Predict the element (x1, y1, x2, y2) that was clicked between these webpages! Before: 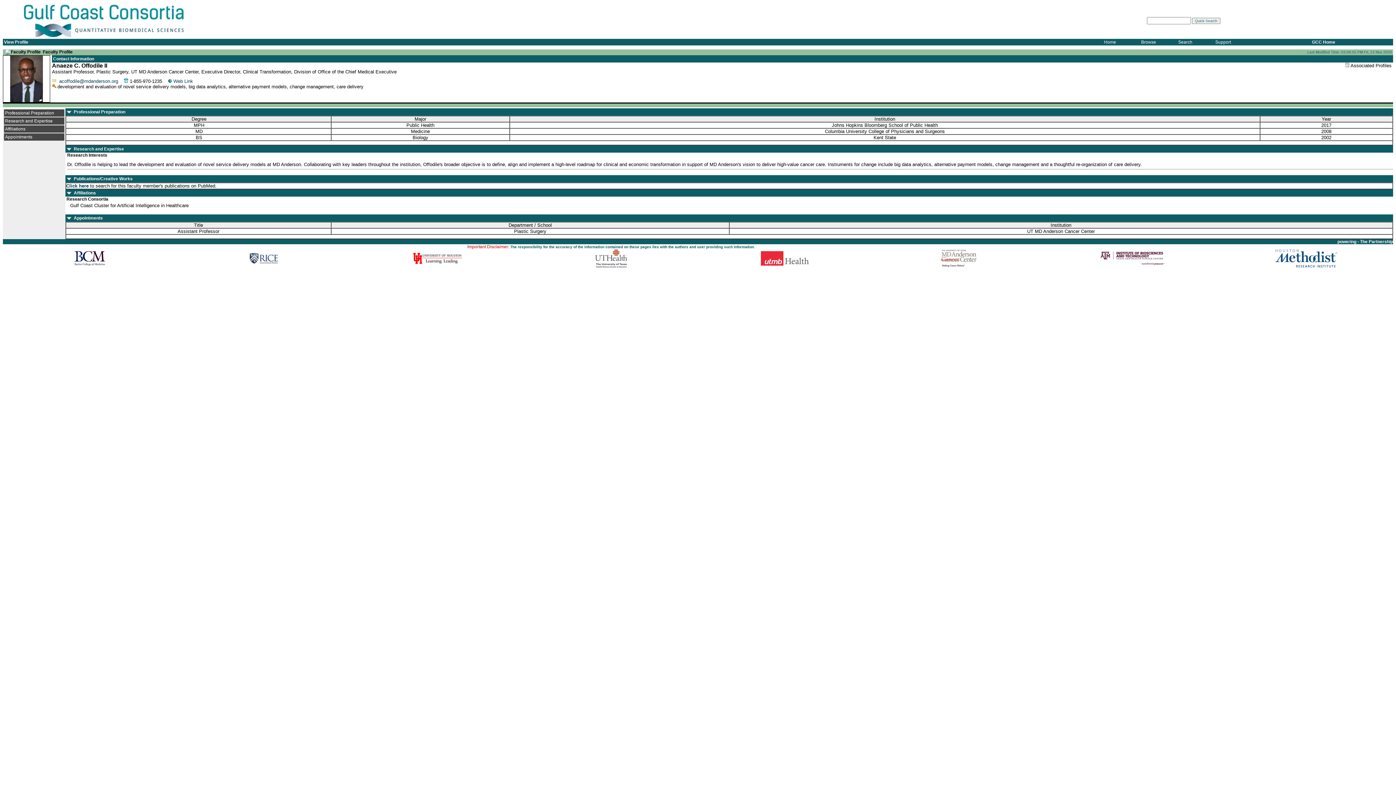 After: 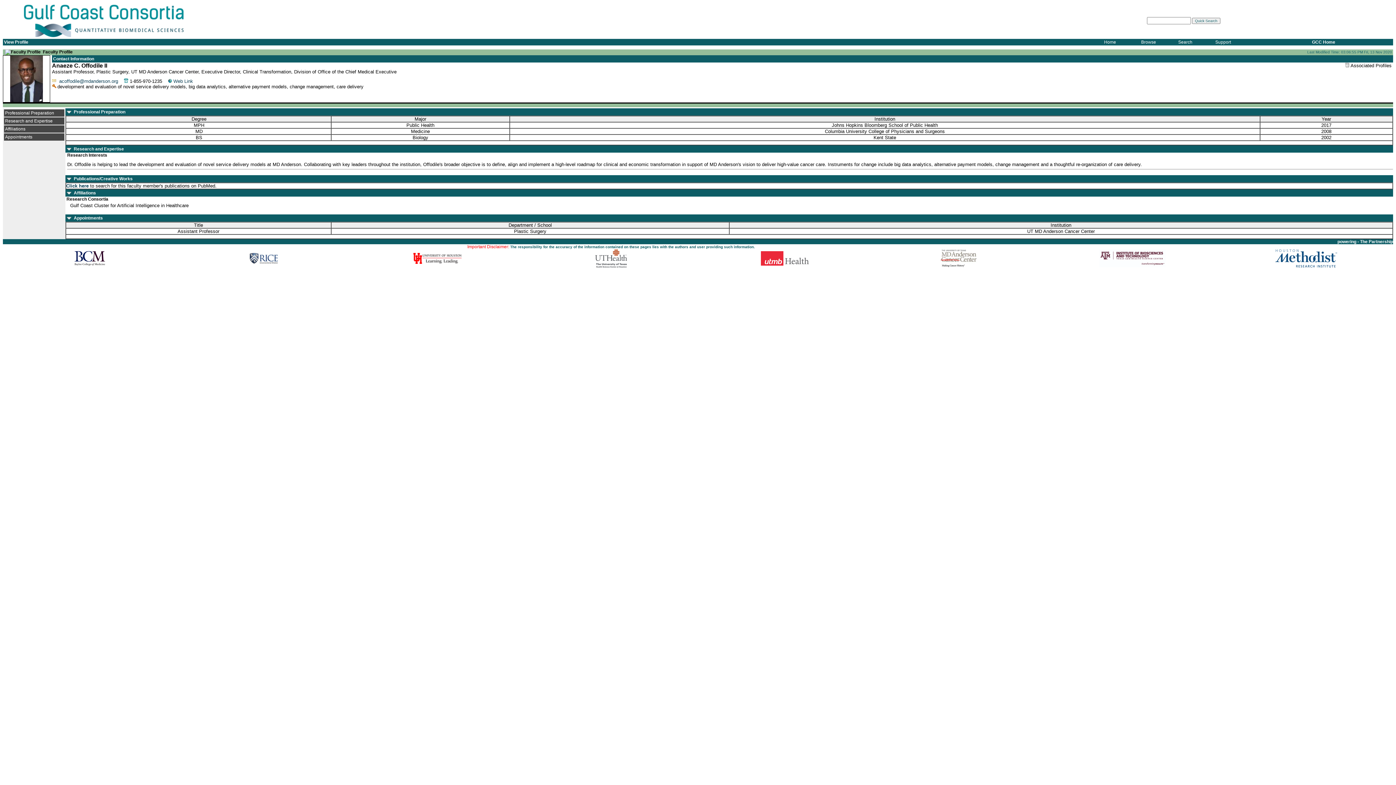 Action: bbox: (74, 261, 105, 266)